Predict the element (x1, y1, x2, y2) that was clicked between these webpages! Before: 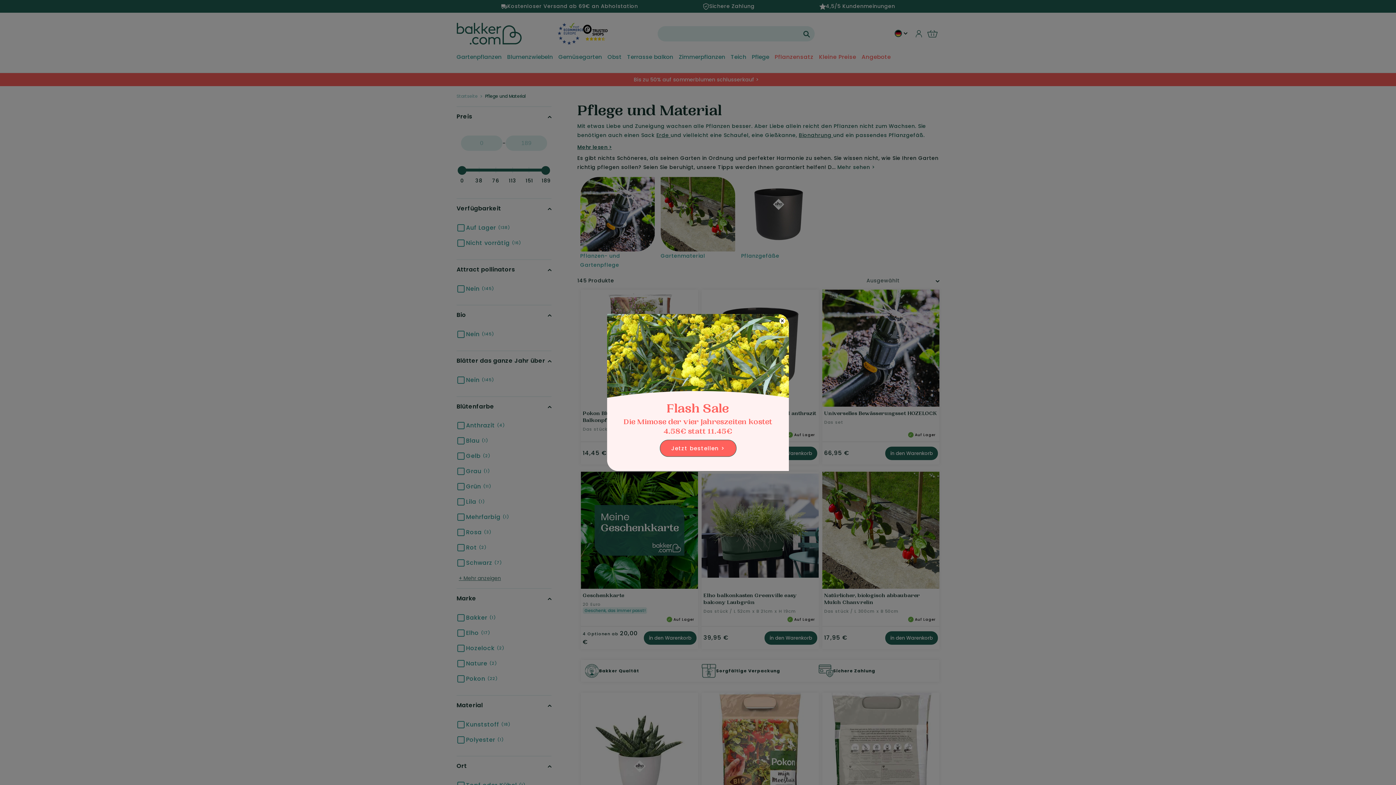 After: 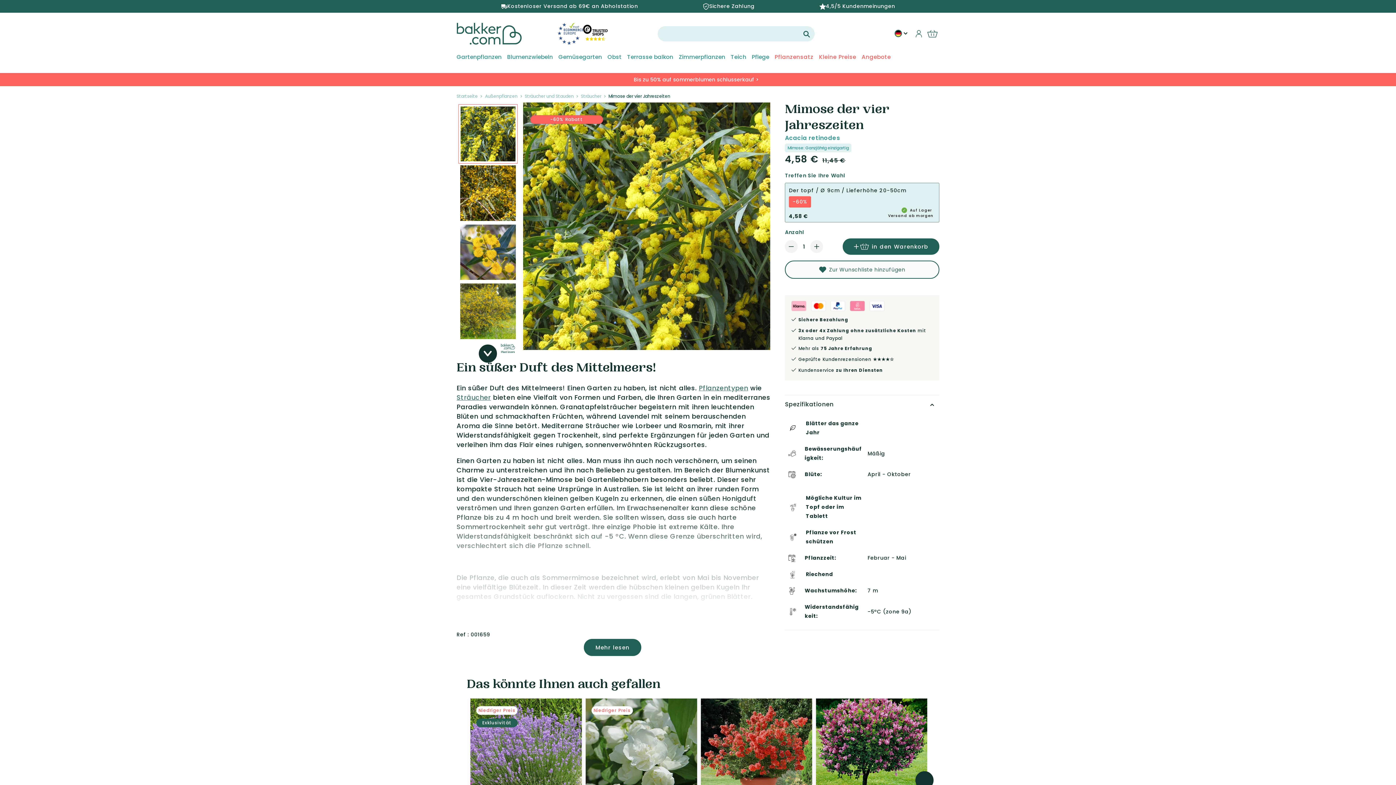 Action: label: Jetzt bestellen > bbox: (660, 440, 736, 456)